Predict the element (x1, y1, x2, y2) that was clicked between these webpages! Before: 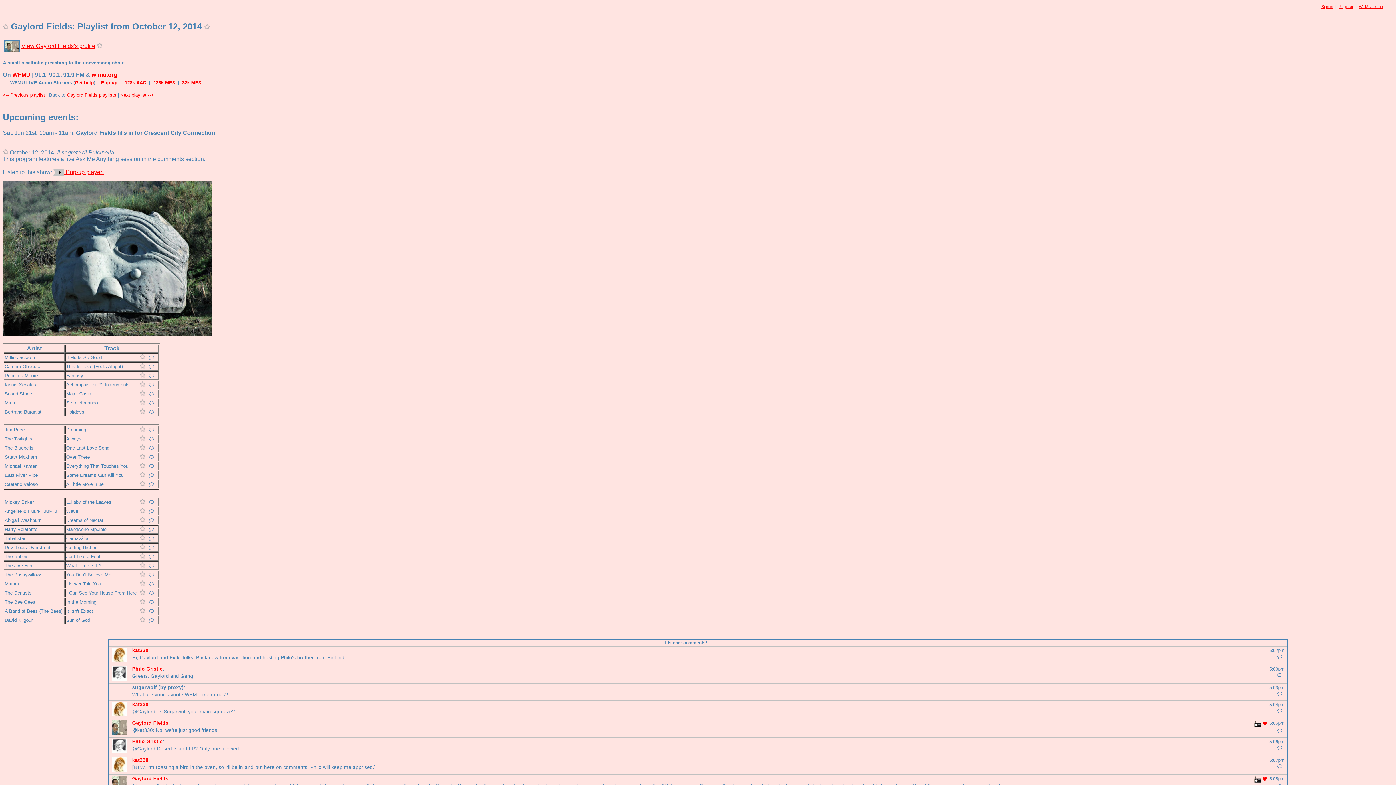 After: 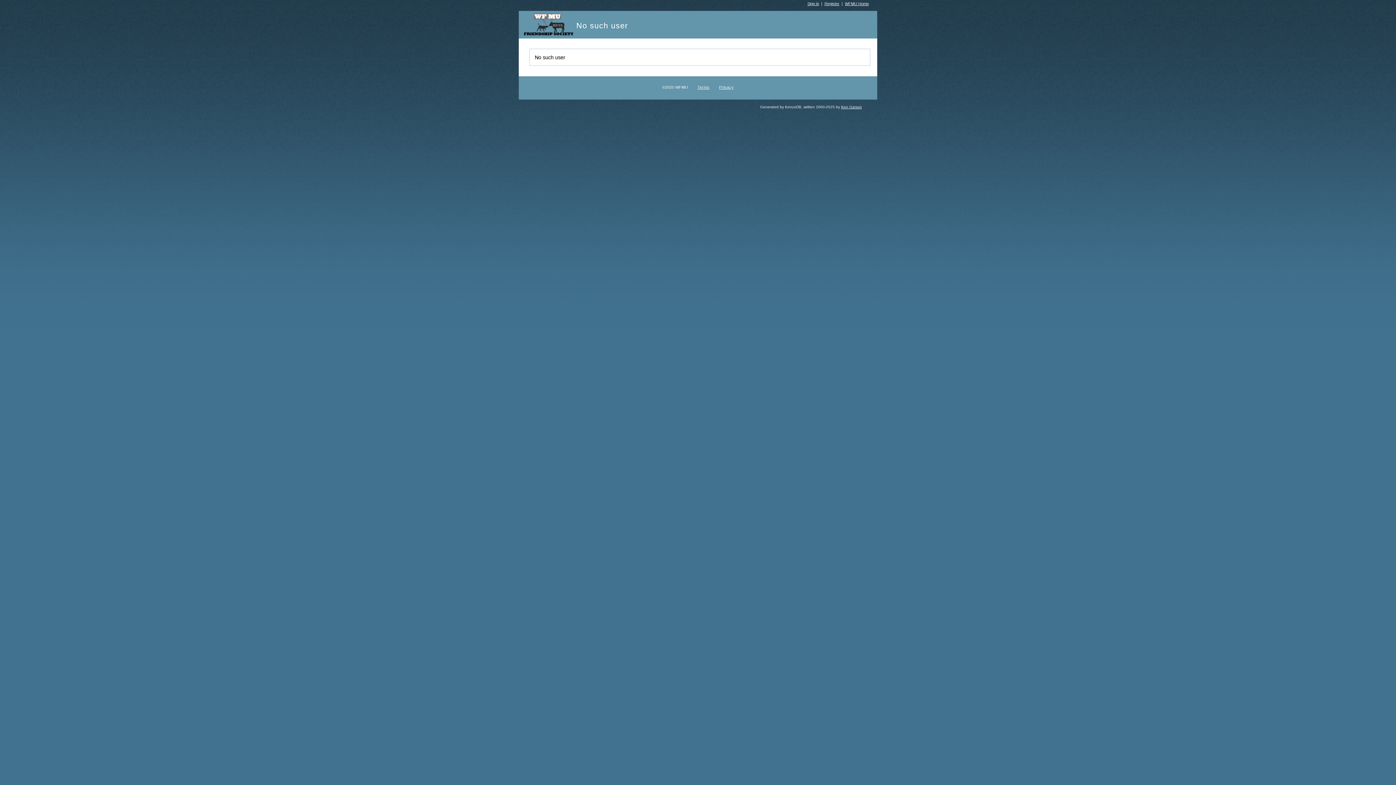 Action: bbox: (112, 652, 126, 657)